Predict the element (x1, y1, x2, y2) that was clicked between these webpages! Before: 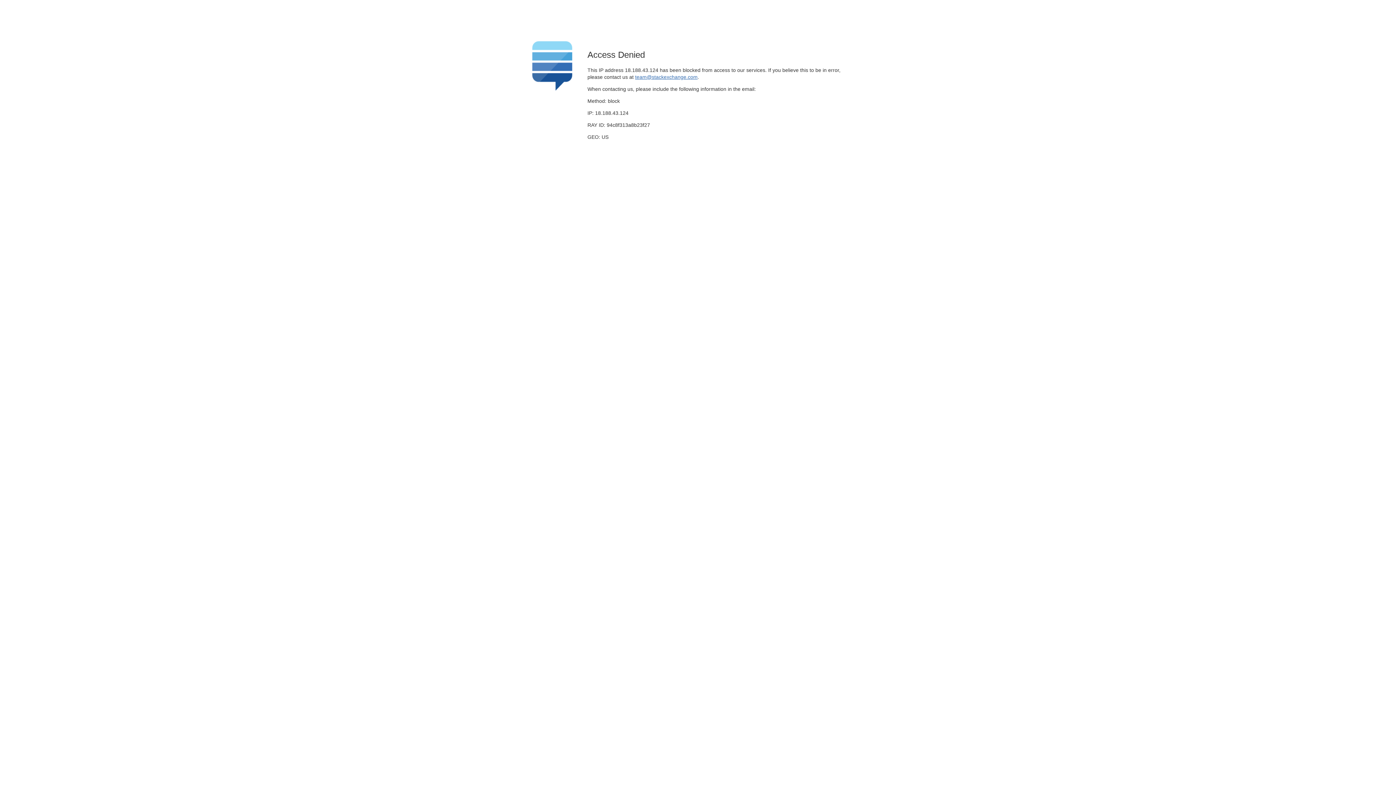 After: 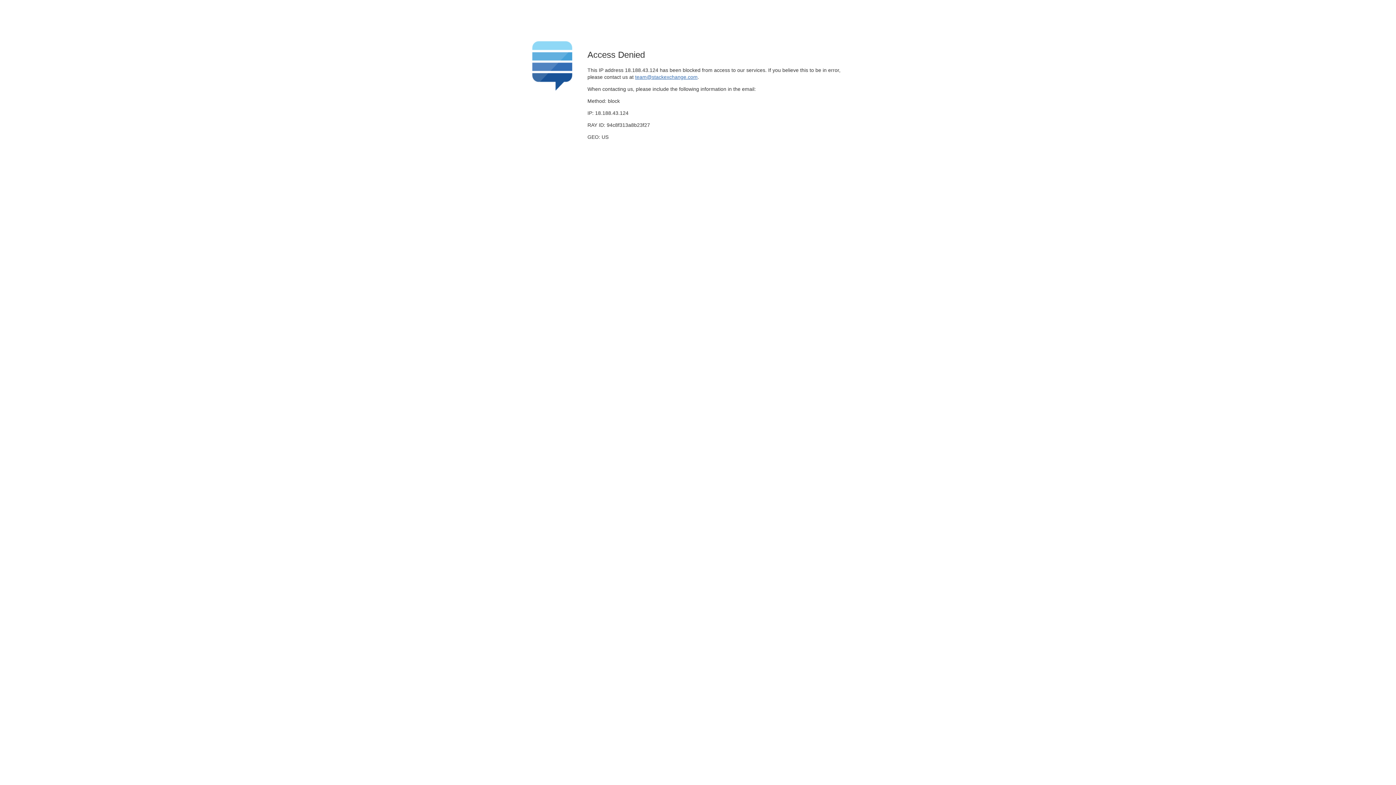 Action: bbox: (635, 74, 697, 79) label: team@stackexchange.com